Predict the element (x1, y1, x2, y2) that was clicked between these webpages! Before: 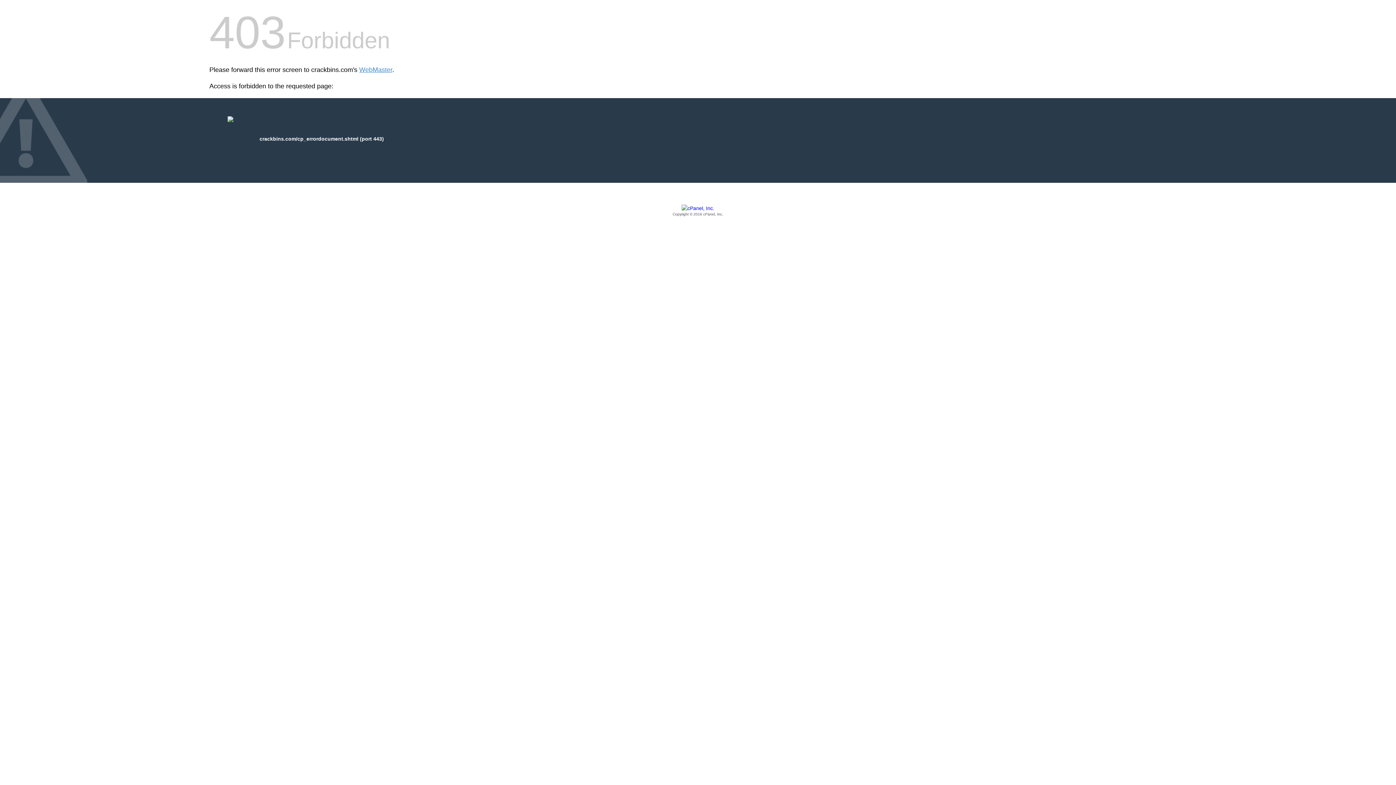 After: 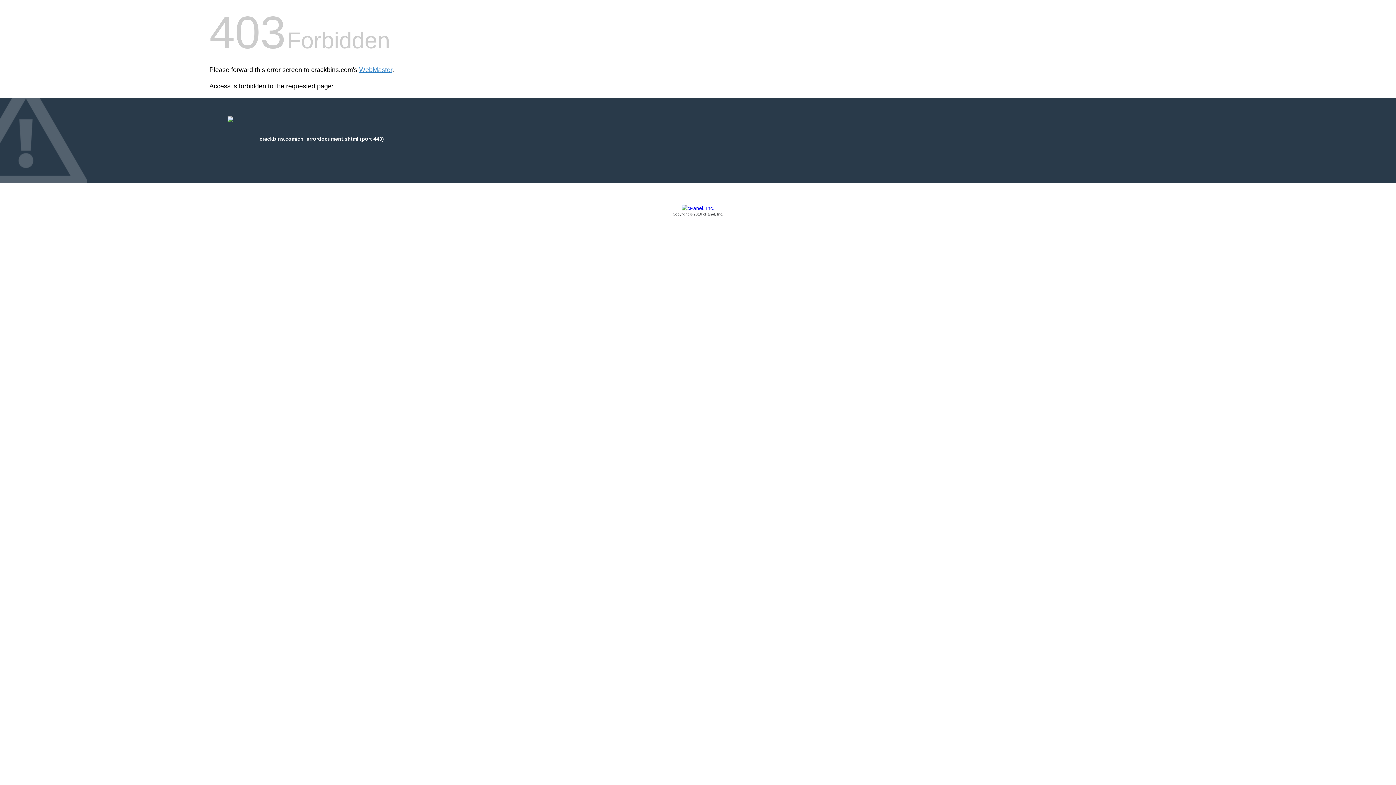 Action: label: Copyright © 2016 cPanel, Inc. bbox: (209, 205, 1186, 217)